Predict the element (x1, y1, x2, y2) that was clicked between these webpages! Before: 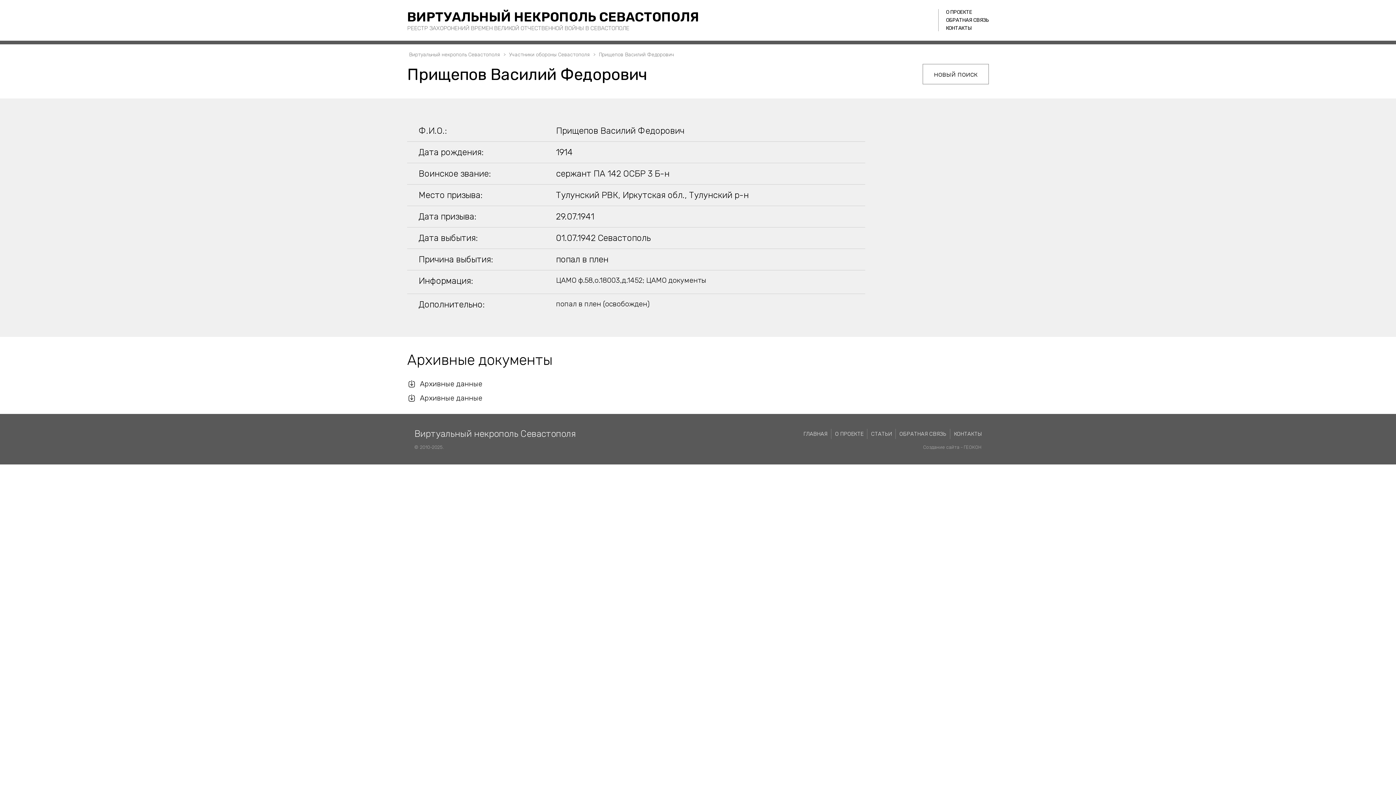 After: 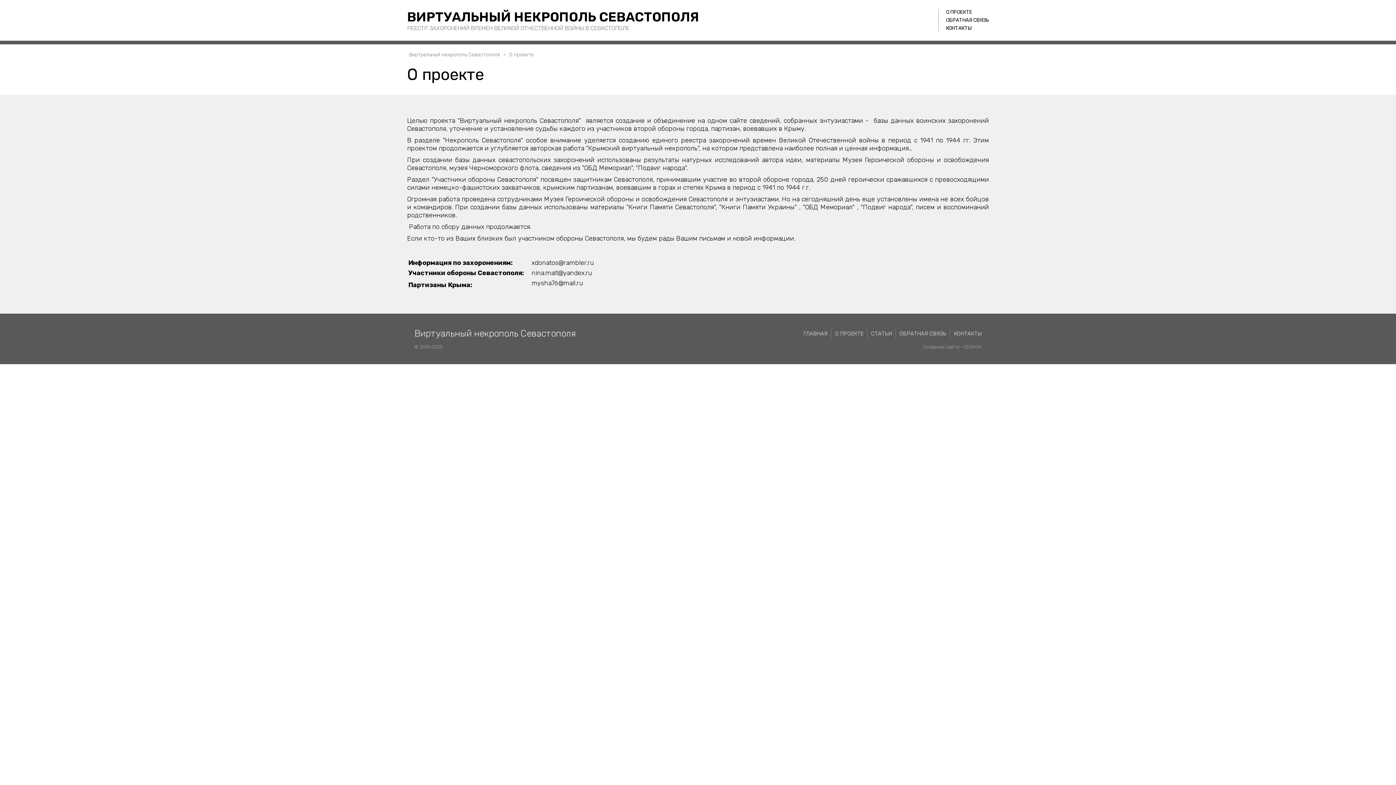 Action: bbox: (831, 428, 867, 439) label: О ПРОЕКТЕ